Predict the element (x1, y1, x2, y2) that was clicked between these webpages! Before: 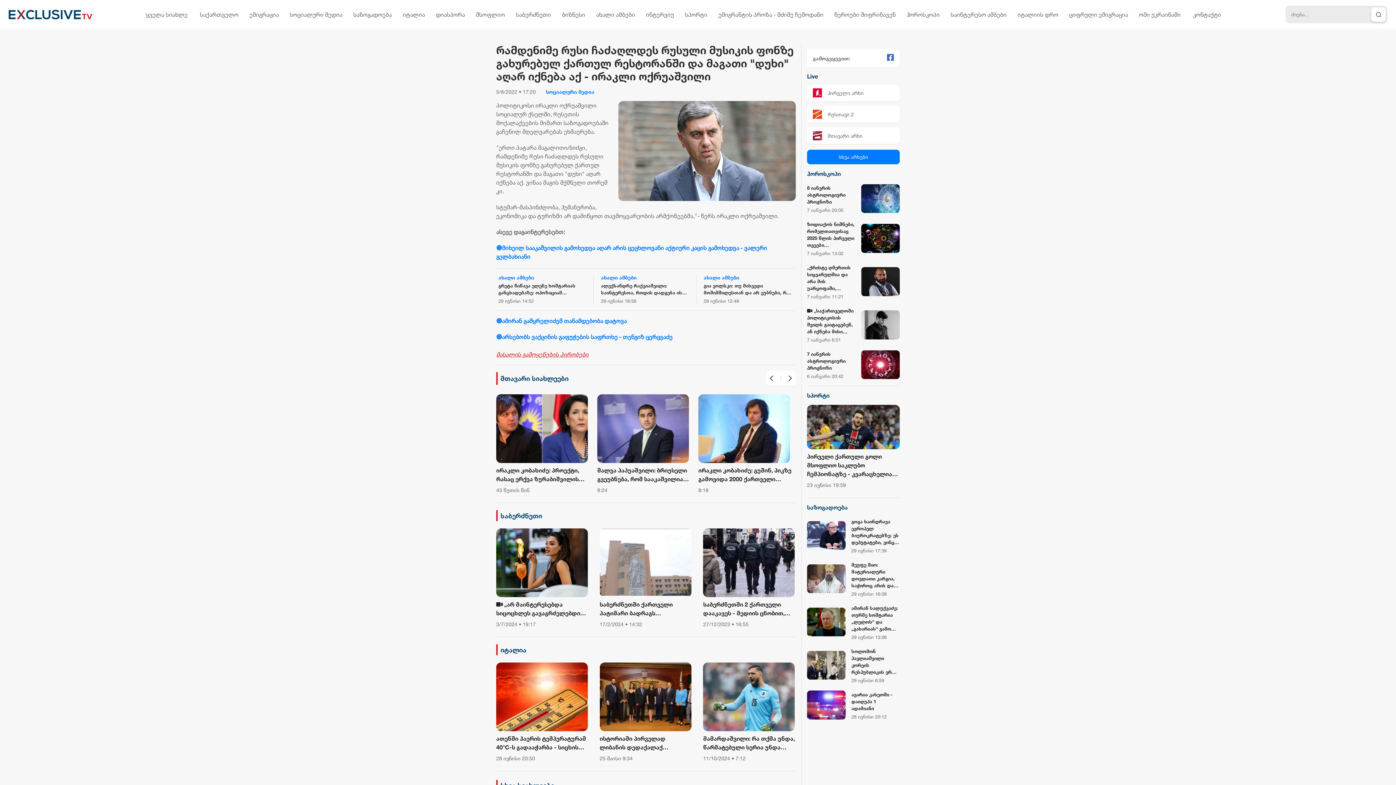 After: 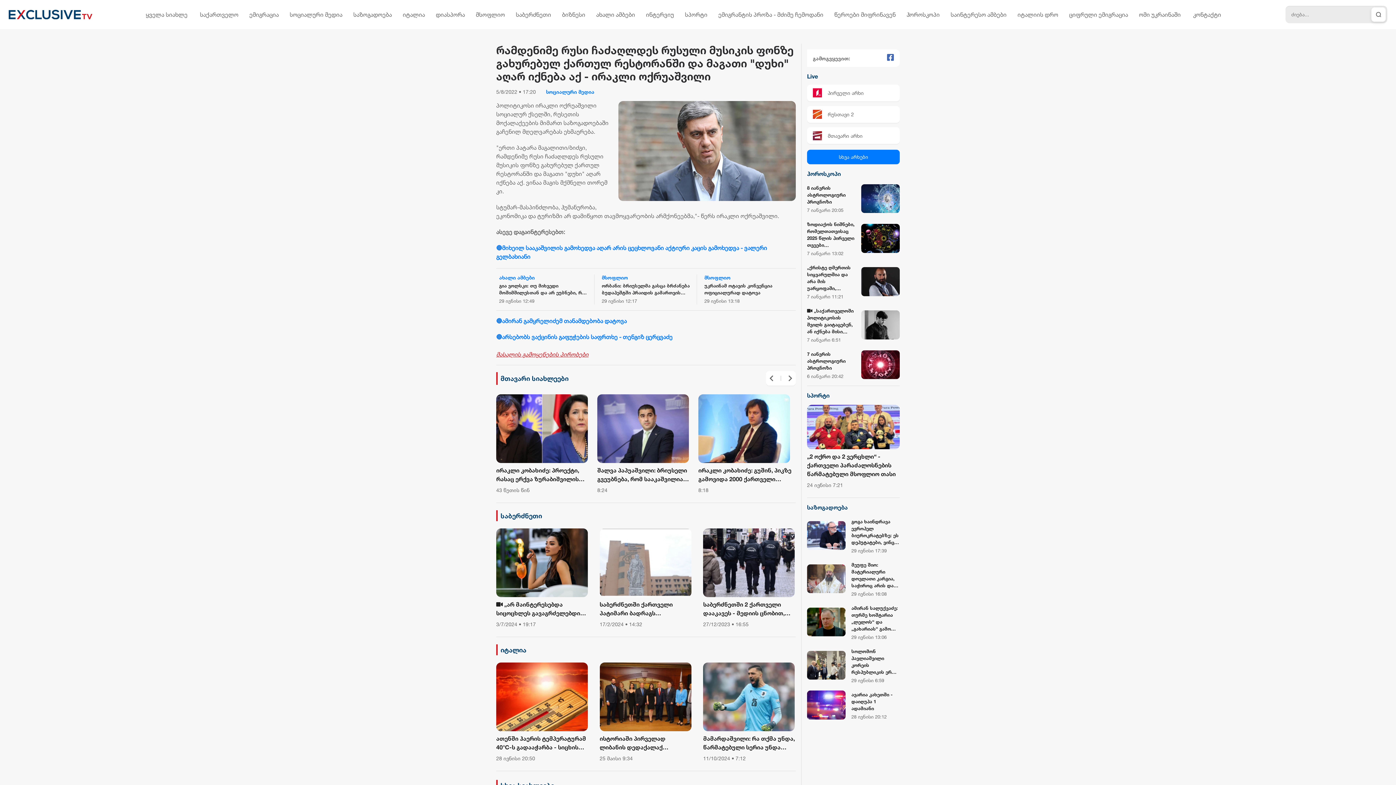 Action: label: 🔵არსებობს ვაქცინის გაფუჭების საფრთხე - თენგიზ ცერცვაძე bbox: (496, 333, 672, 340)